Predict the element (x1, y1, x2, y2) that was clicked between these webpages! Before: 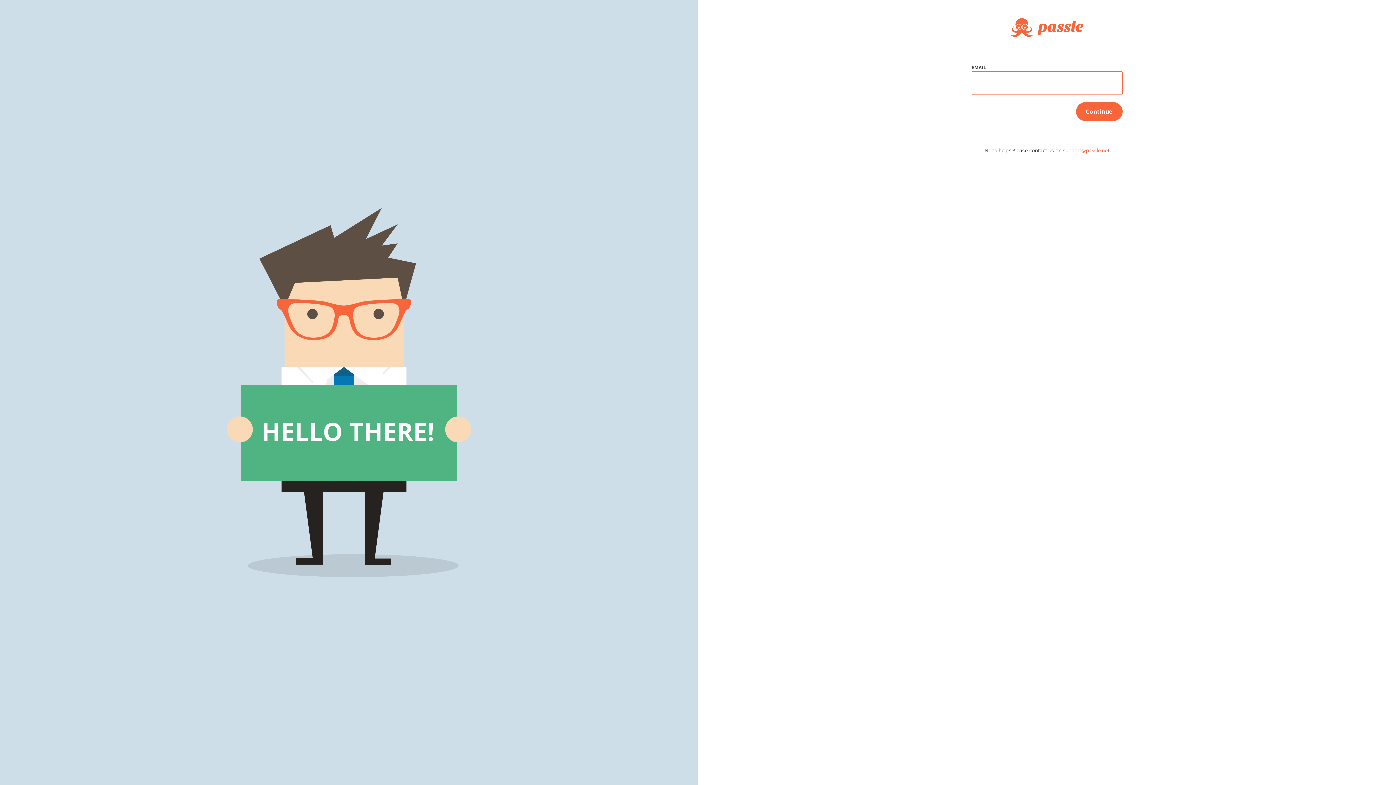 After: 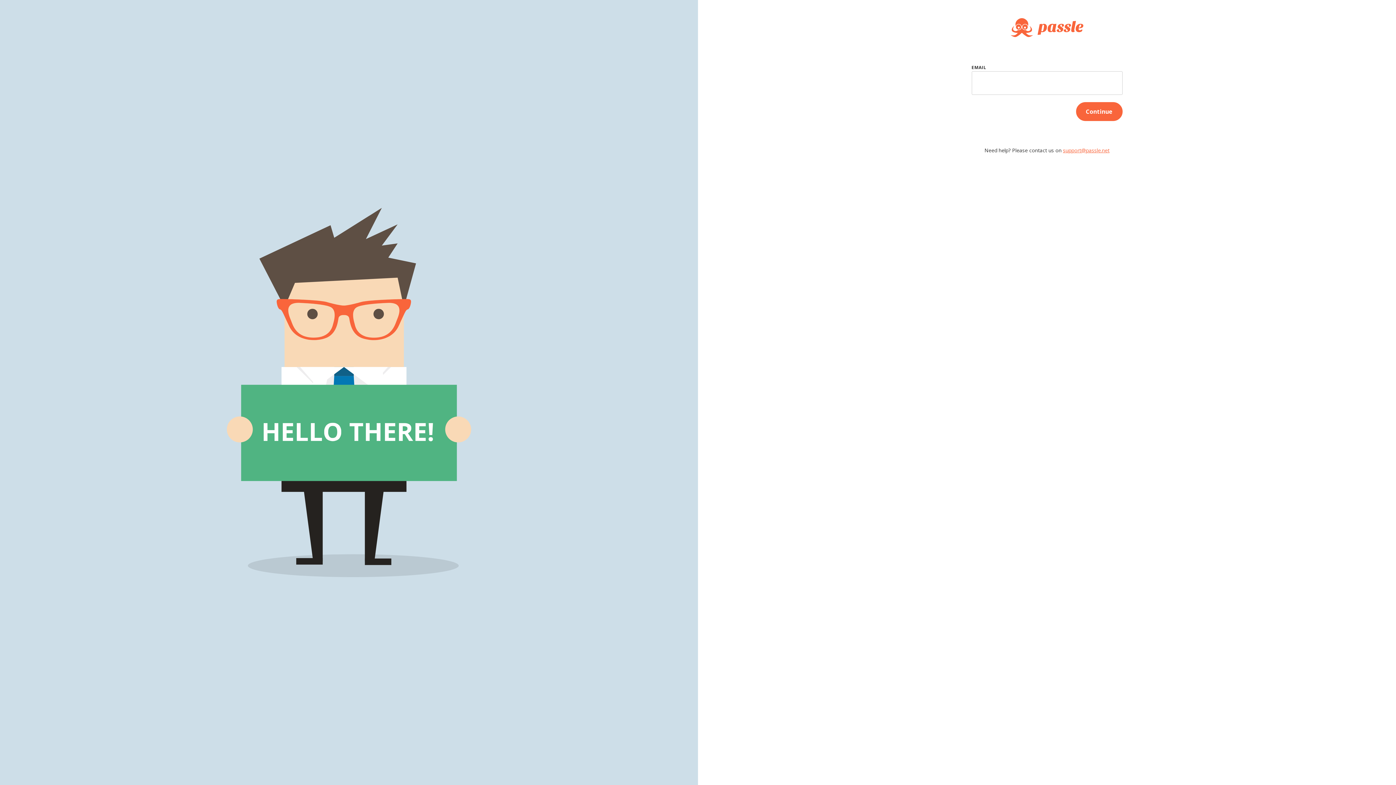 Action: bbox: (1063, 146, 1109, 153) label: support@passle.net